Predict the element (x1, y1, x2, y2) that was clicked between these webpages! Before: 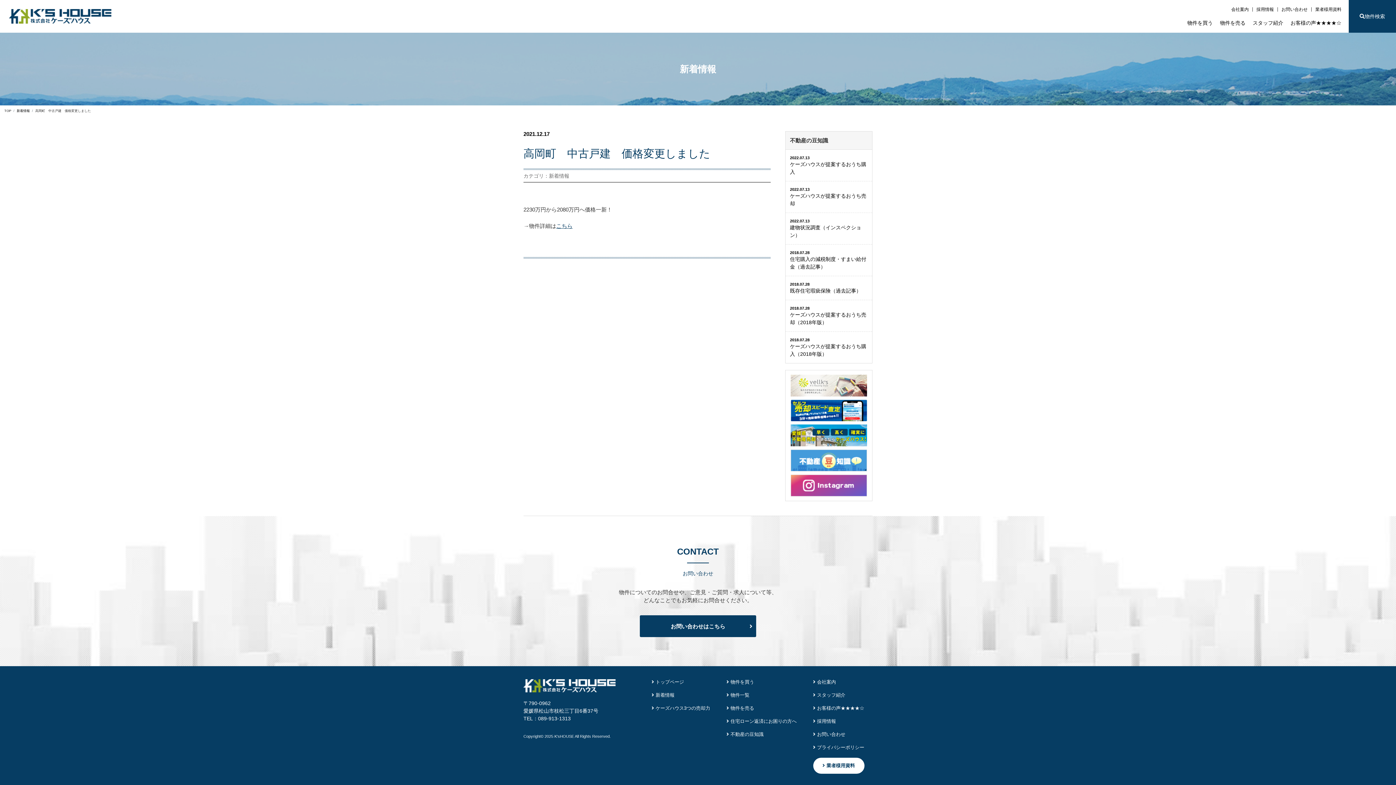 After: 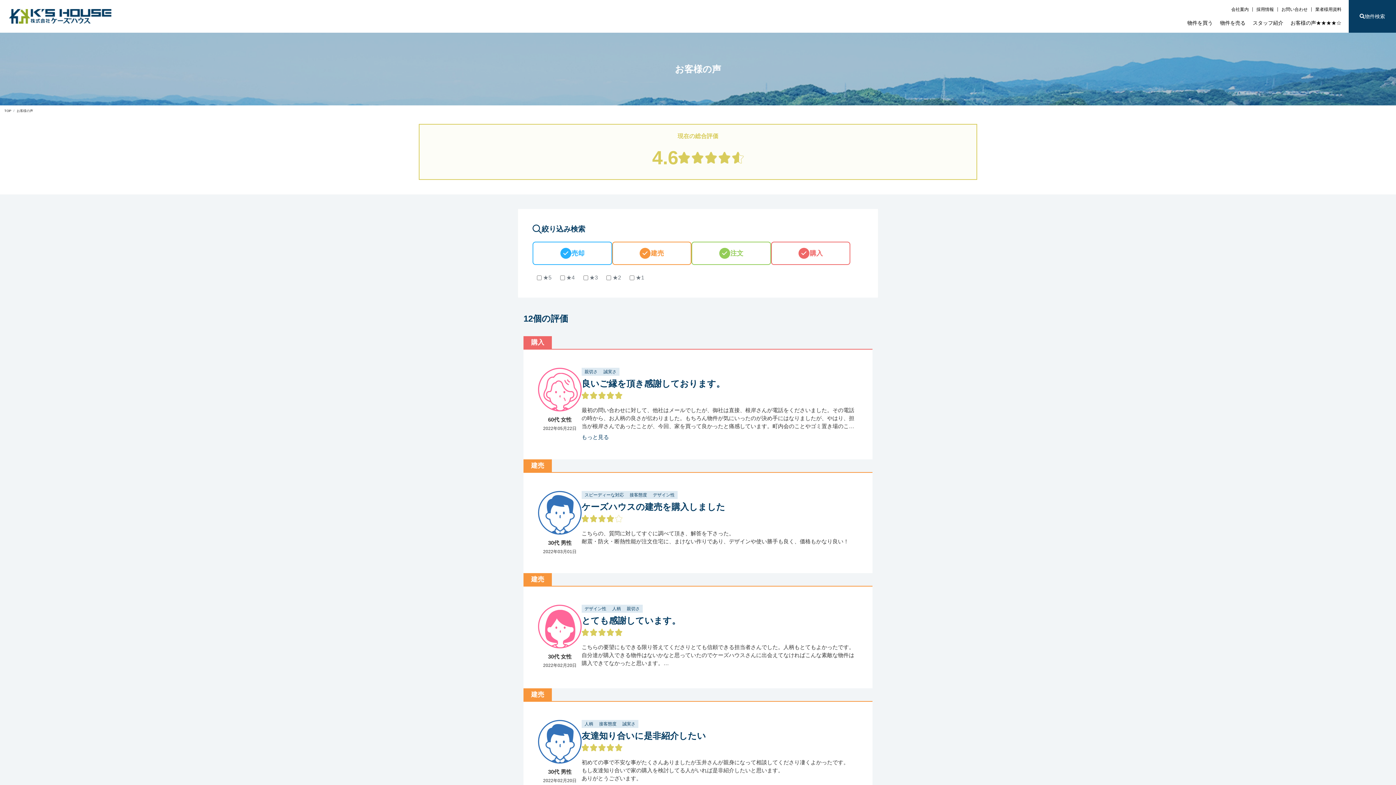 Action: bbox: (1290, 20, 1341, 25) label: お客様の声★★★★☆